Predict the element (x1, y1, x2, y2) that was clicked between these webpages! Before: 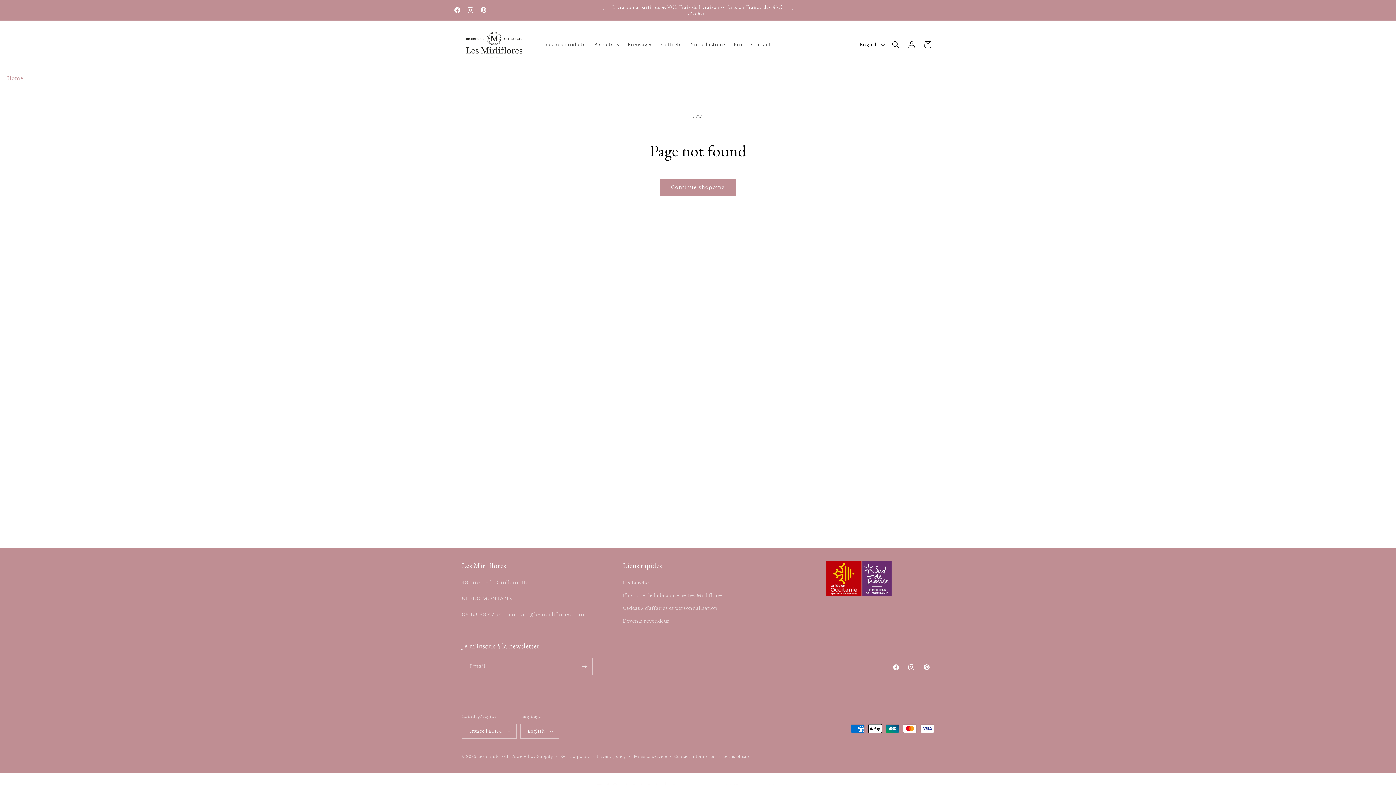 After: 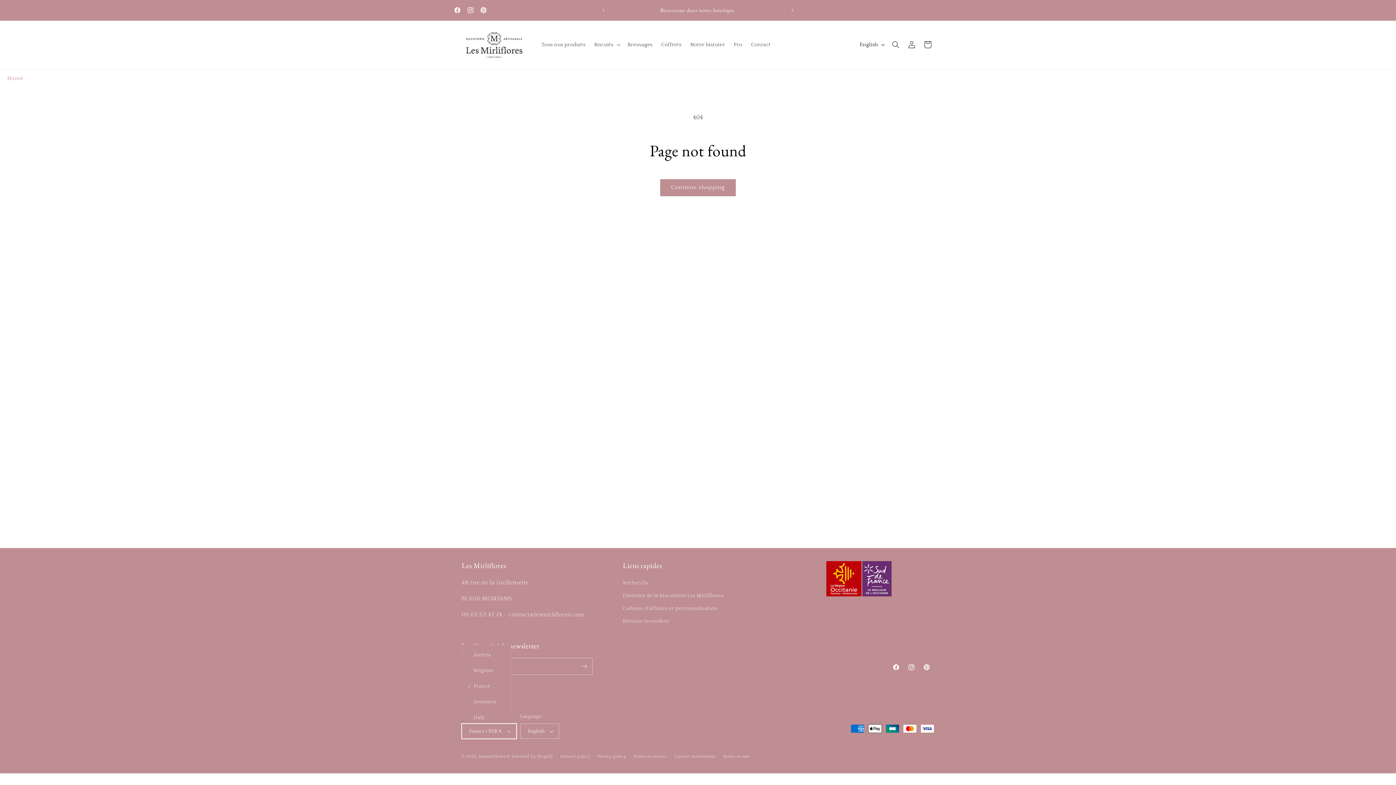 Action: label: France | EUR € bbox: (461, 724, 516, 739)